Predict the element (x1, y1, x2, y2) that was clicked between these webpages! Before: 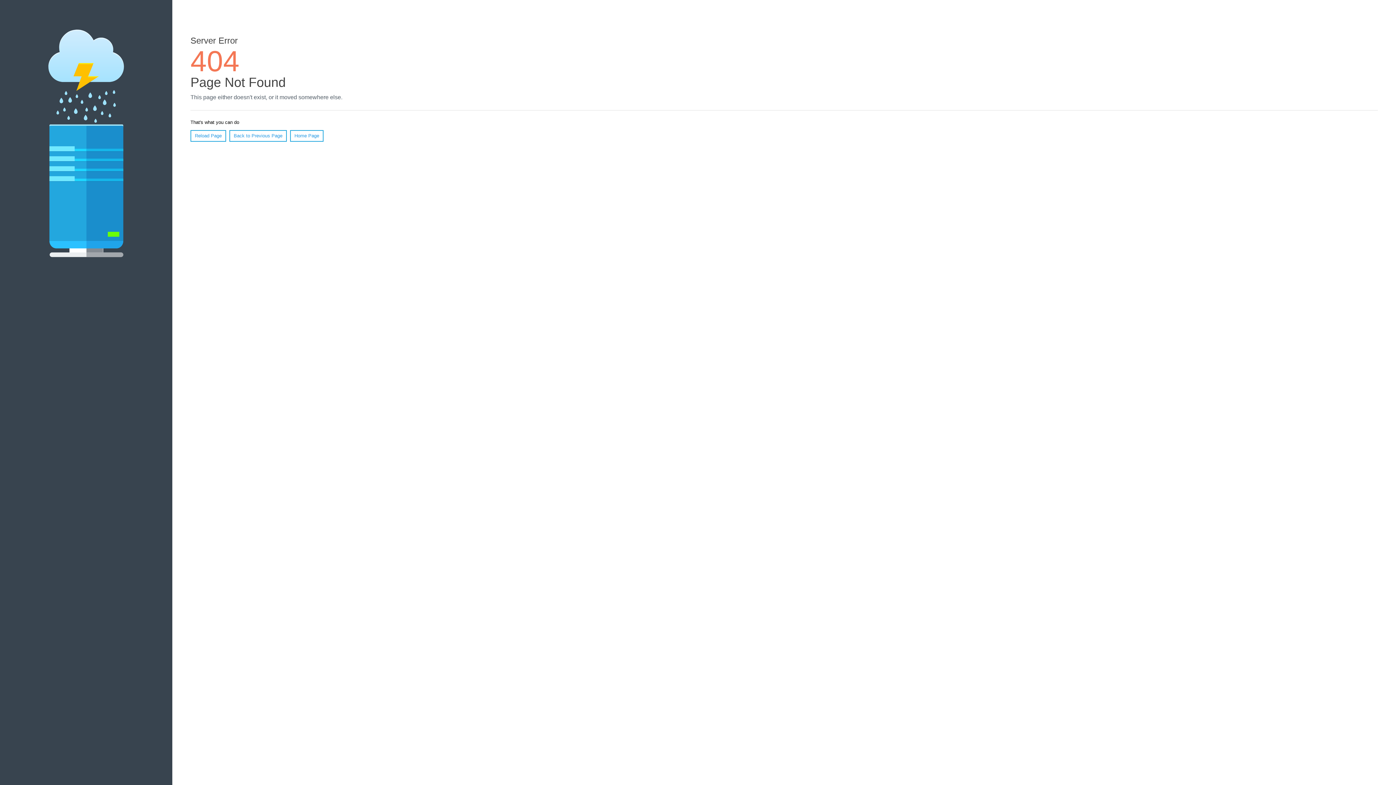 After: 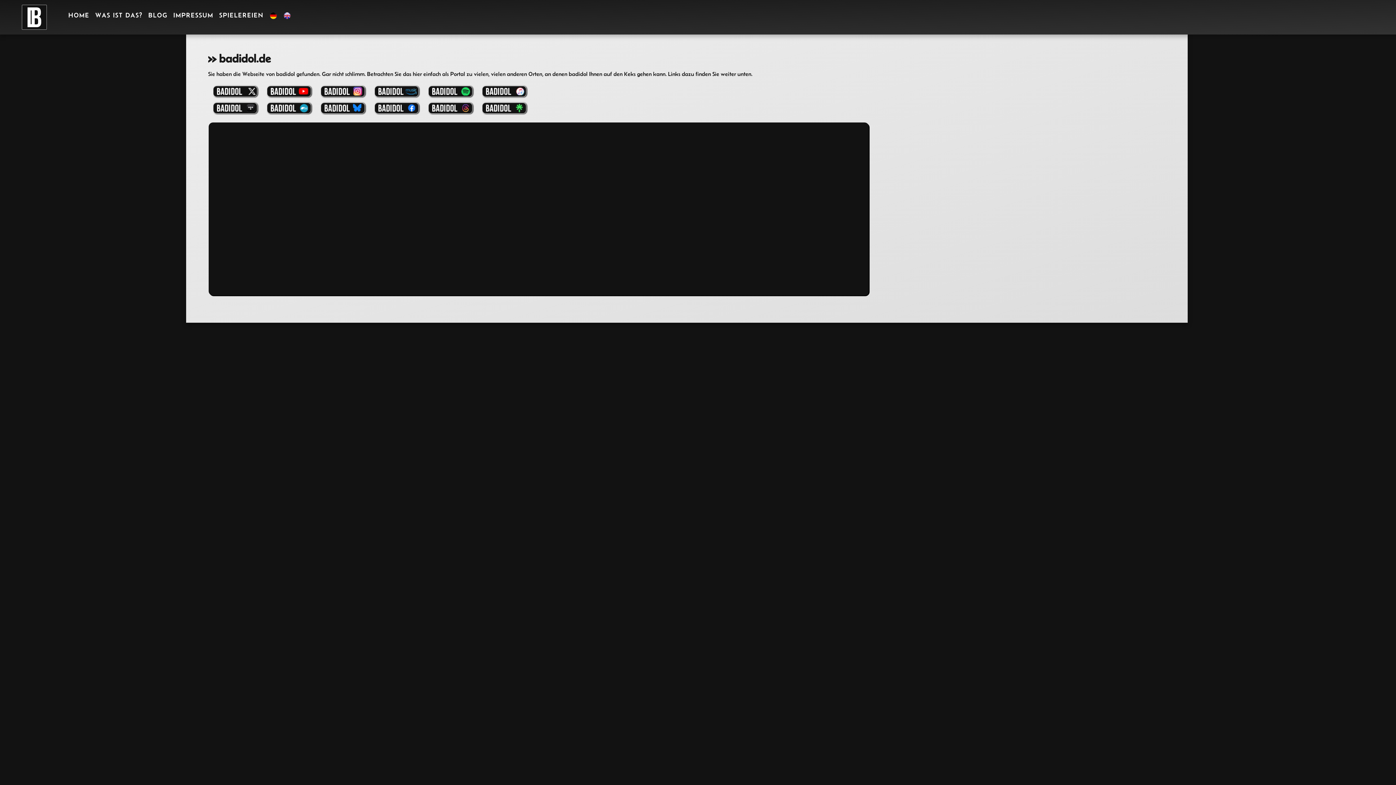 Action: label: Home Page bbox: (290, 130, 323, 141)